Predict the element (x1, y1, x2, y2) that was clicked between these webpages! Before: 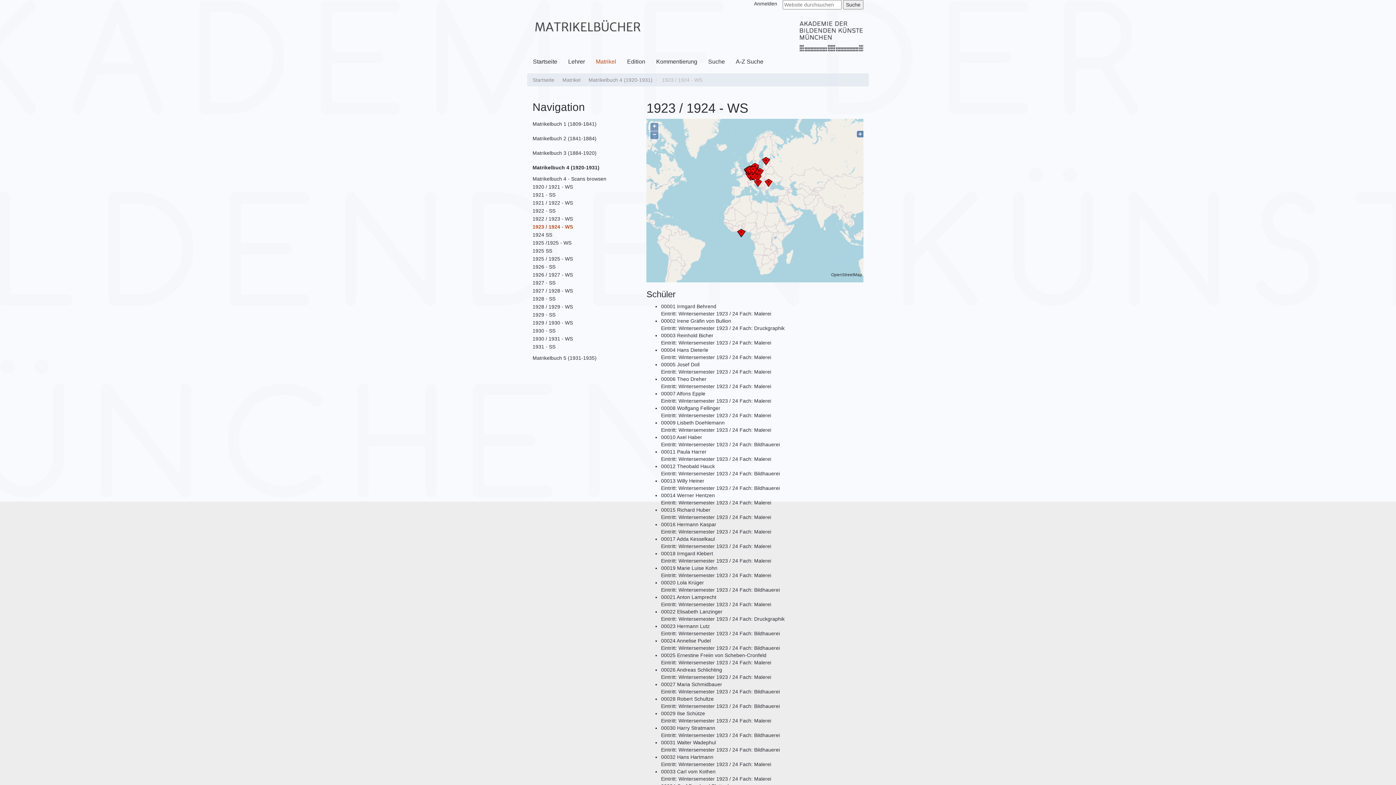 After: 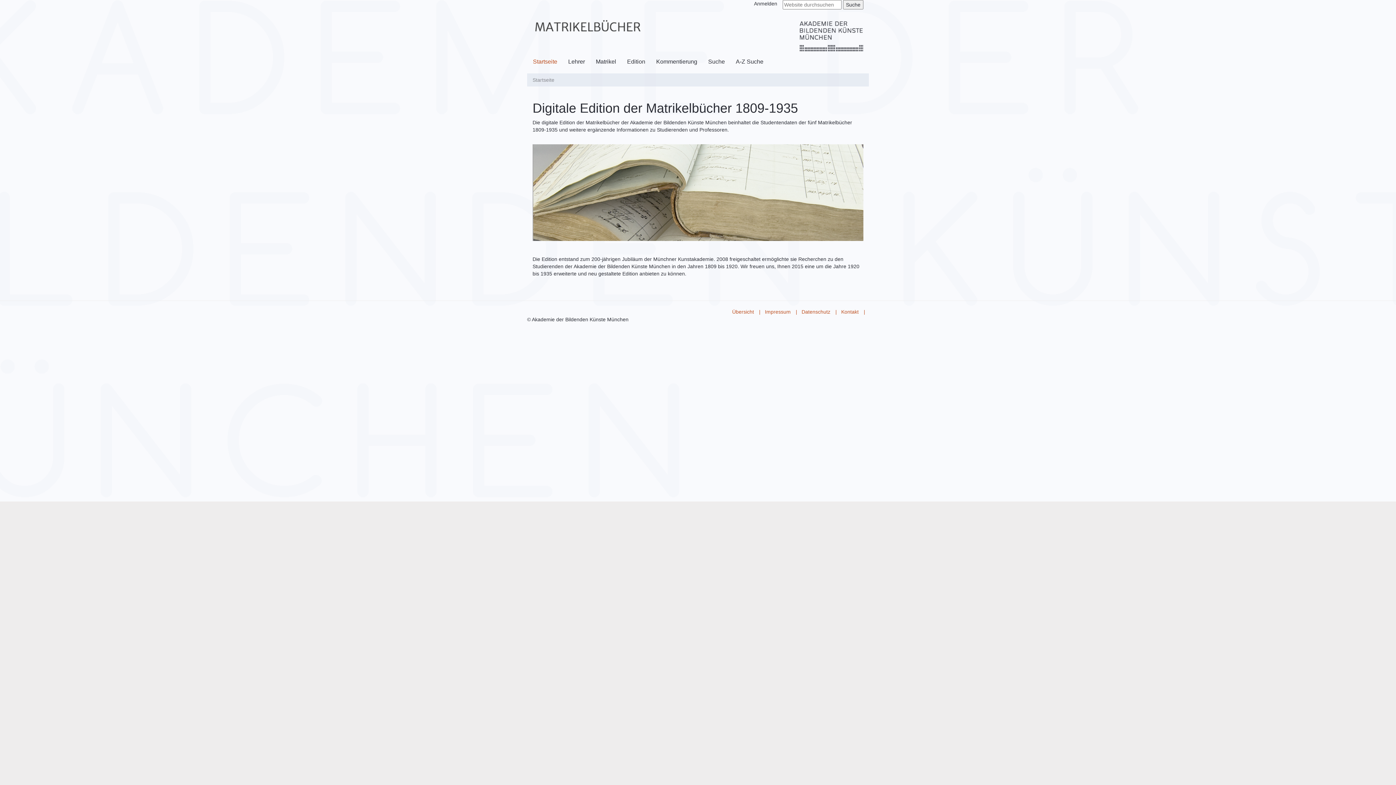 Action: bbox: (532, 23, 641, 29)